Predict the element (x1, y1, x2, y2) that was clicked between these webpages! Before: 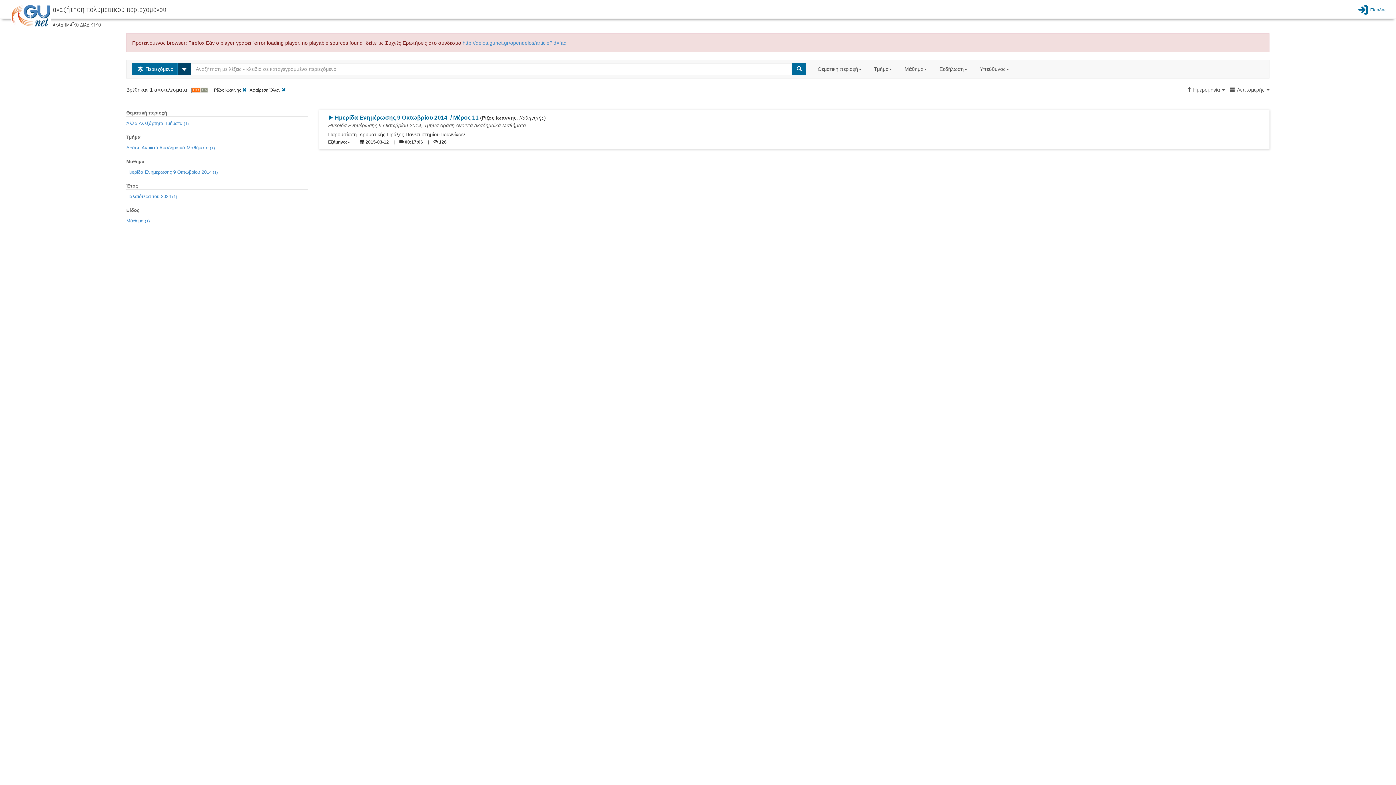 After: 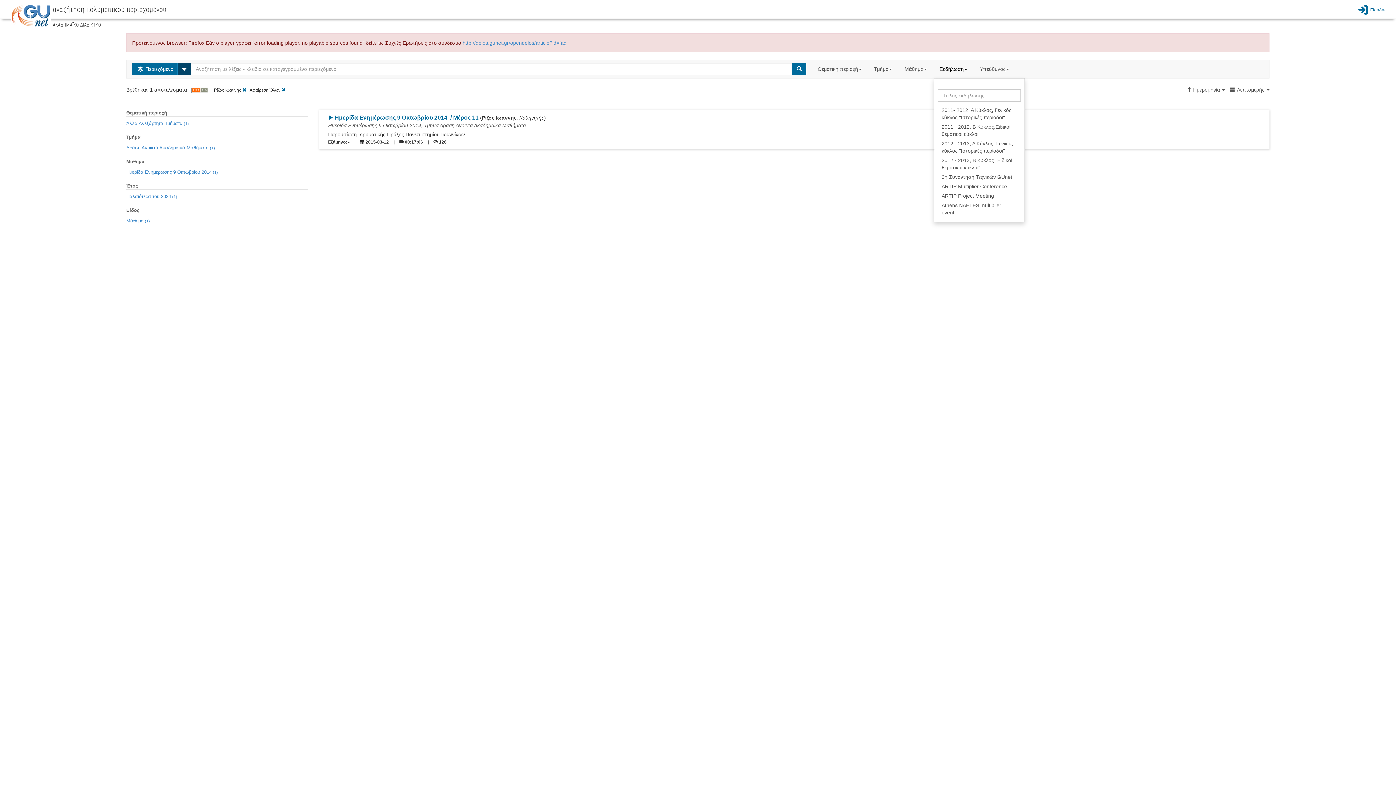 Action: label: Εκδήλωση  bbox: (934, 60, 974, 78)